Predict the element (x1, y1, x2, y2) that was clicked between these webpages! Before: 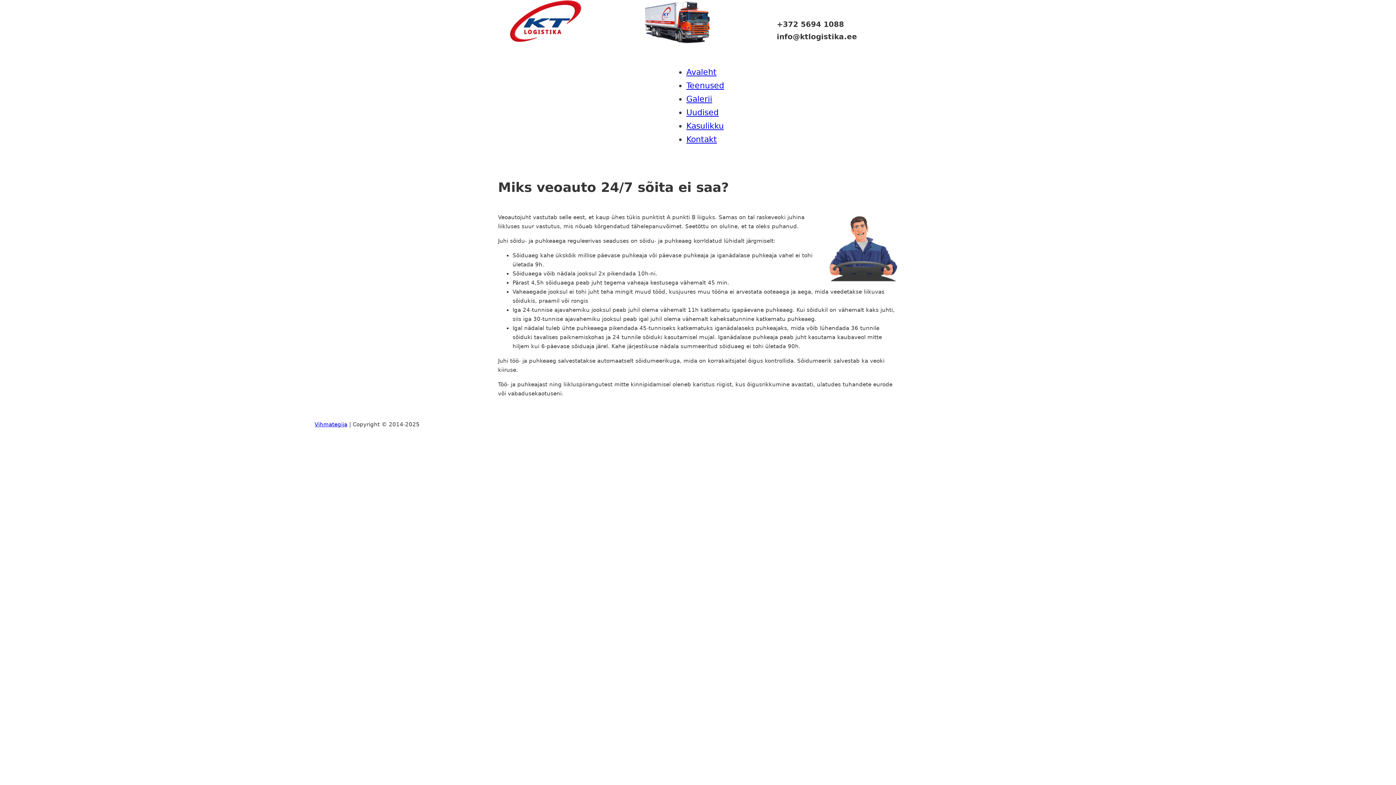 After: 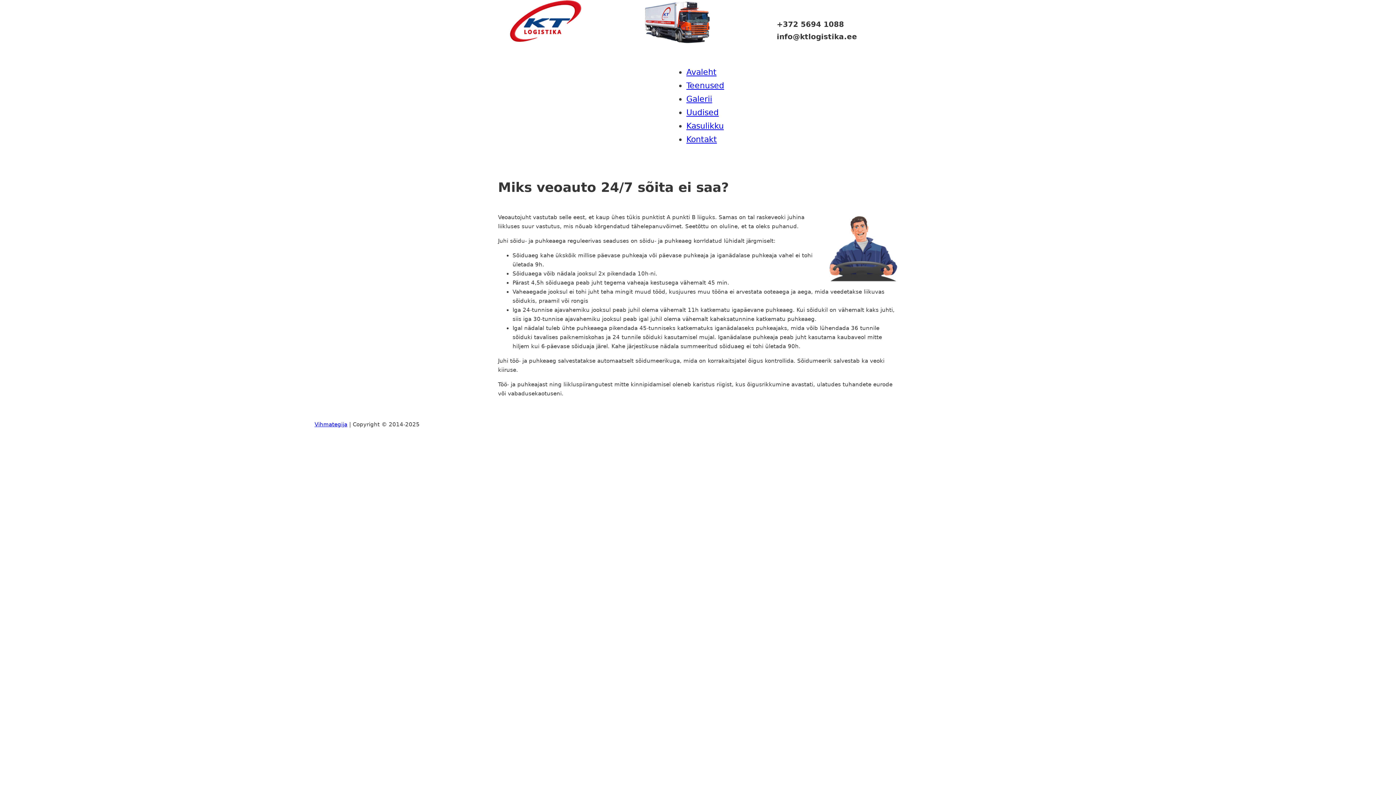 Action: bbox: (314, 421, 347, 428) label: Vihmategija